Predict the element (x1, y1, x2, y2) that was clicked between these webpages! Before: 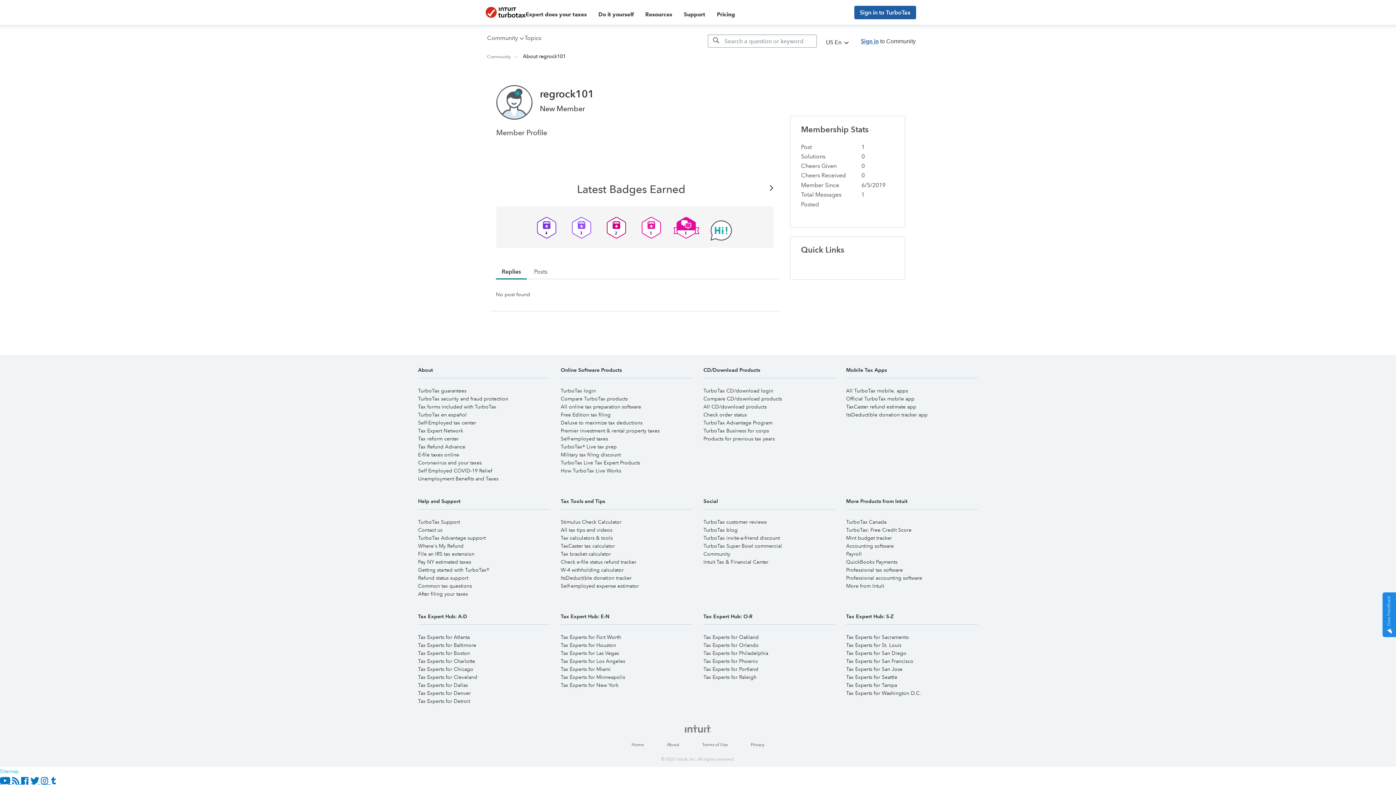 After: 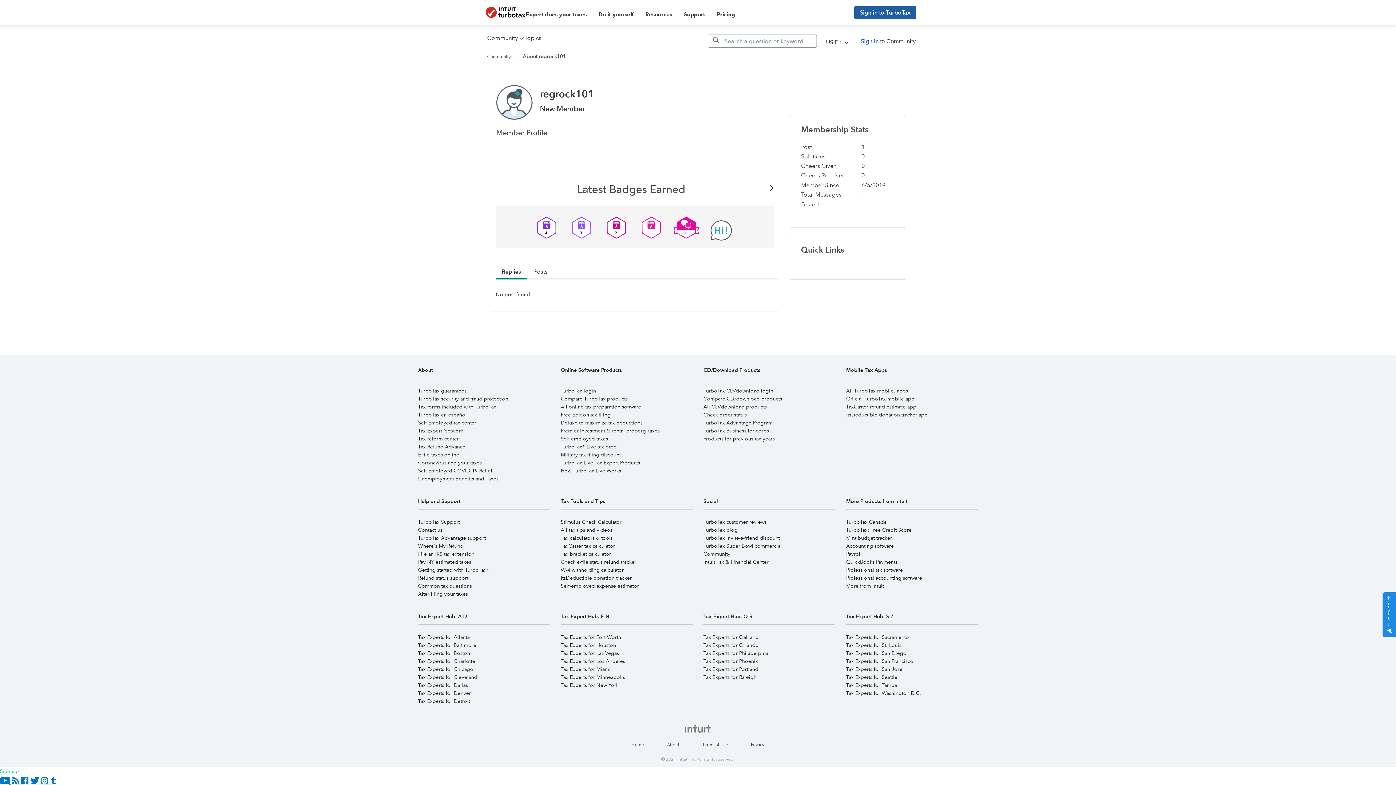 Action: bbox: (560, 467, 621, 474) label: How TurboTax Live Works